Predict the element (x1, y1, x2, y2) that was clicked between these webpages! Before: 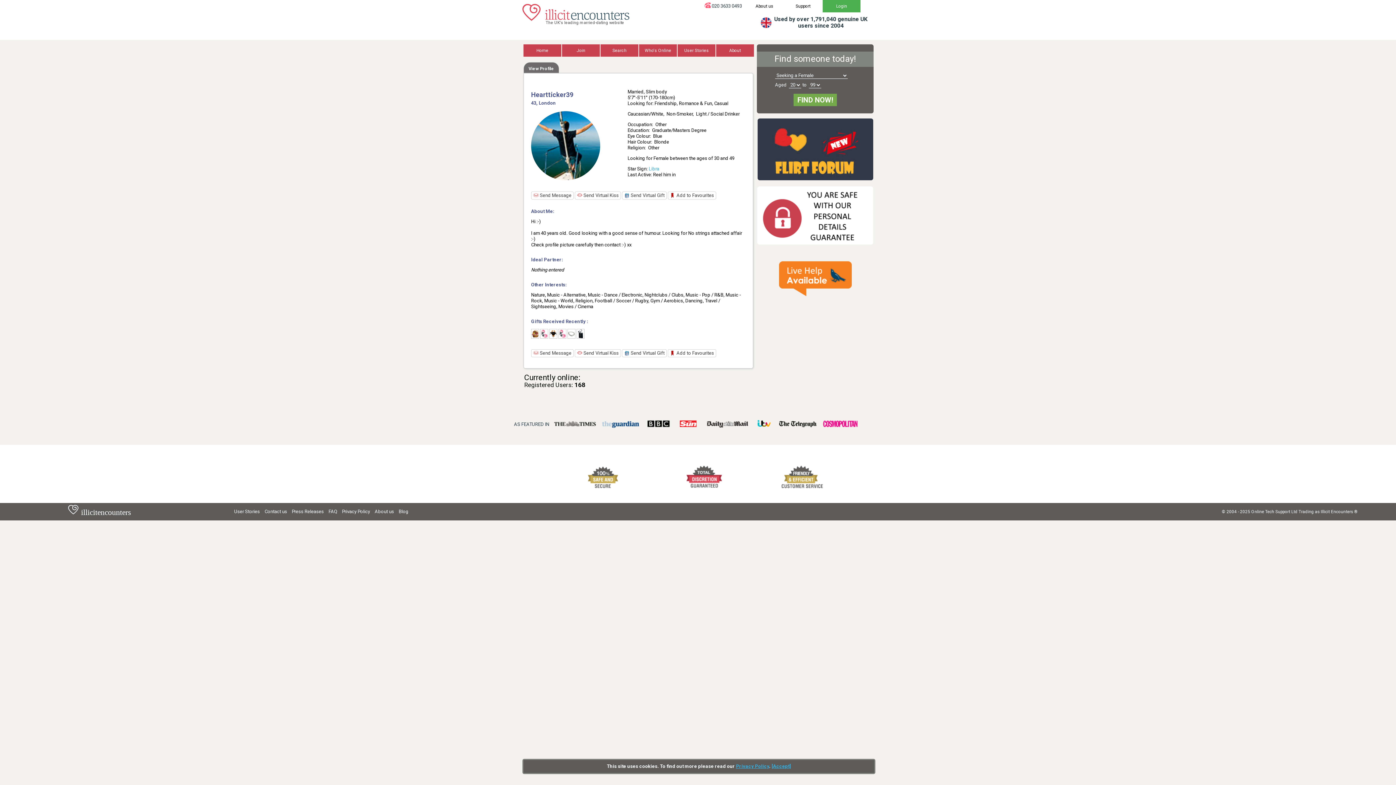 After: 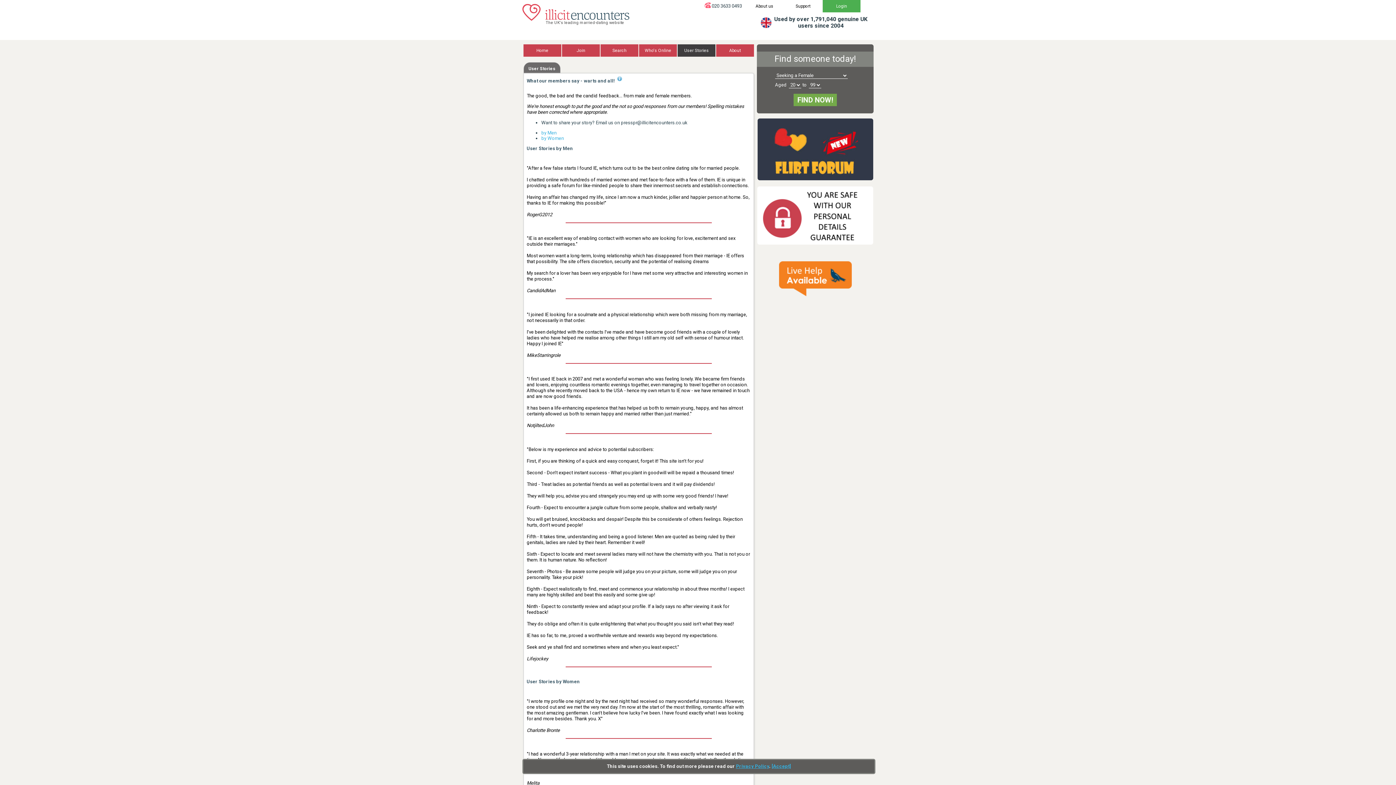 Action: bbox: (677, 44, 715, 56) label: User Stories